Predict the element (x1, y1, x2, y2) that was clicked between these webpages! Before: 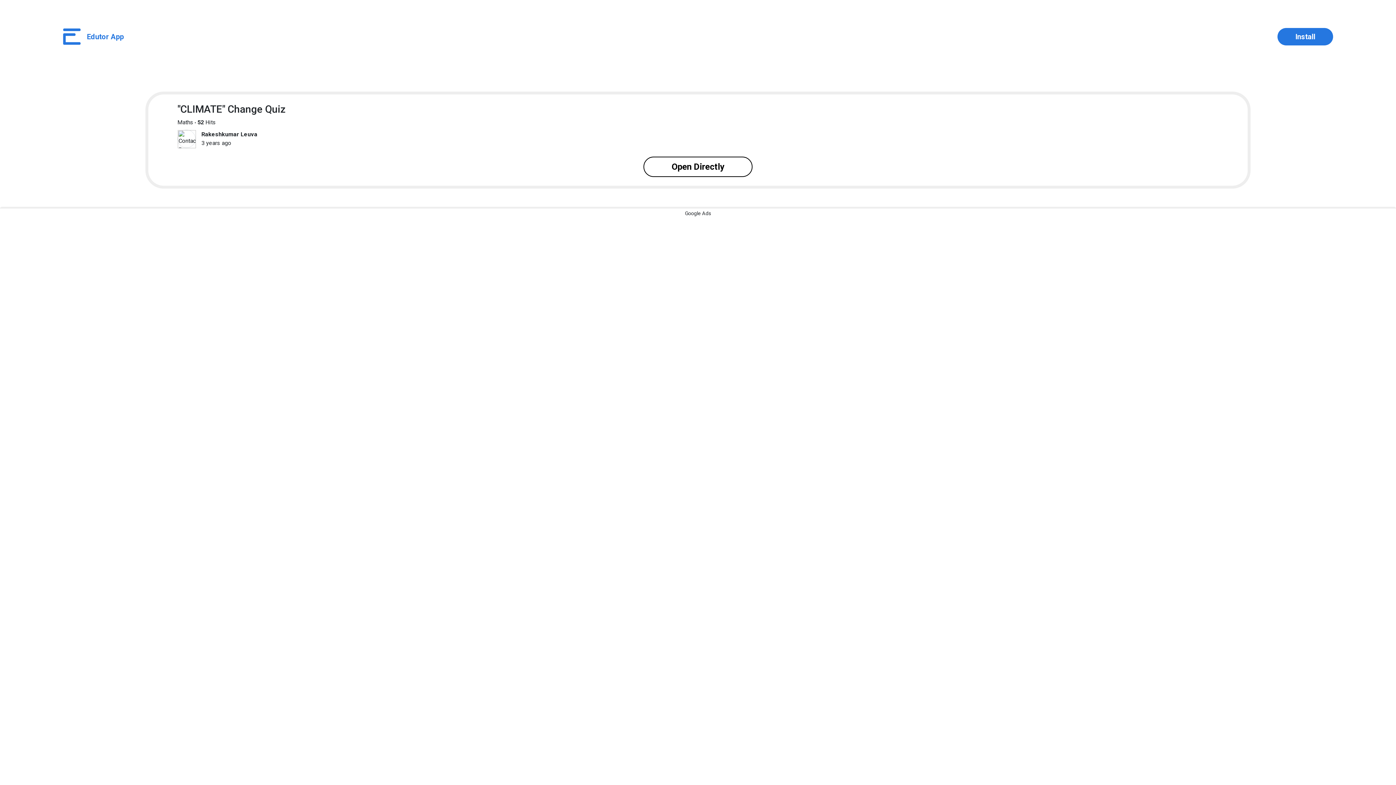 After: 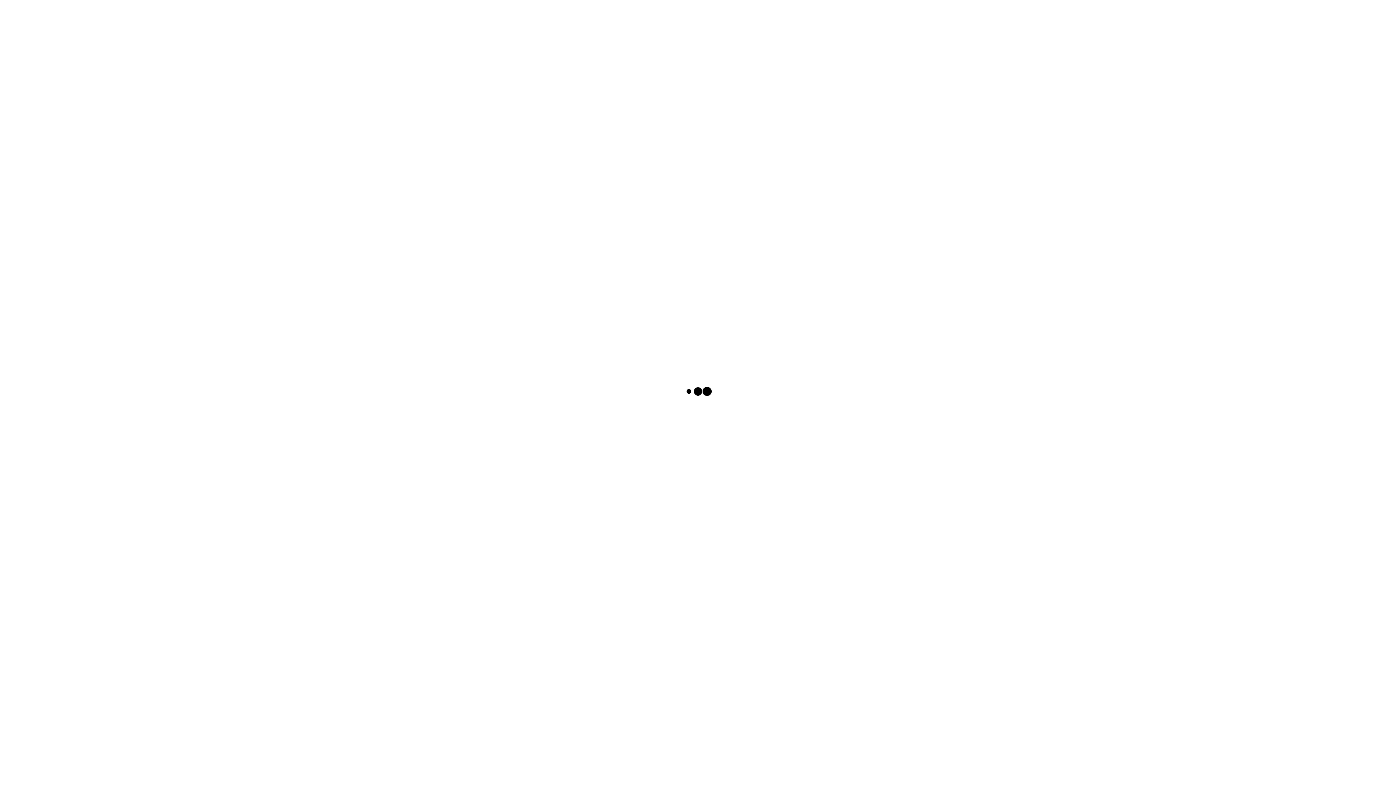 Action: label: Open Directly bbox: (643, 164, 752, 171)